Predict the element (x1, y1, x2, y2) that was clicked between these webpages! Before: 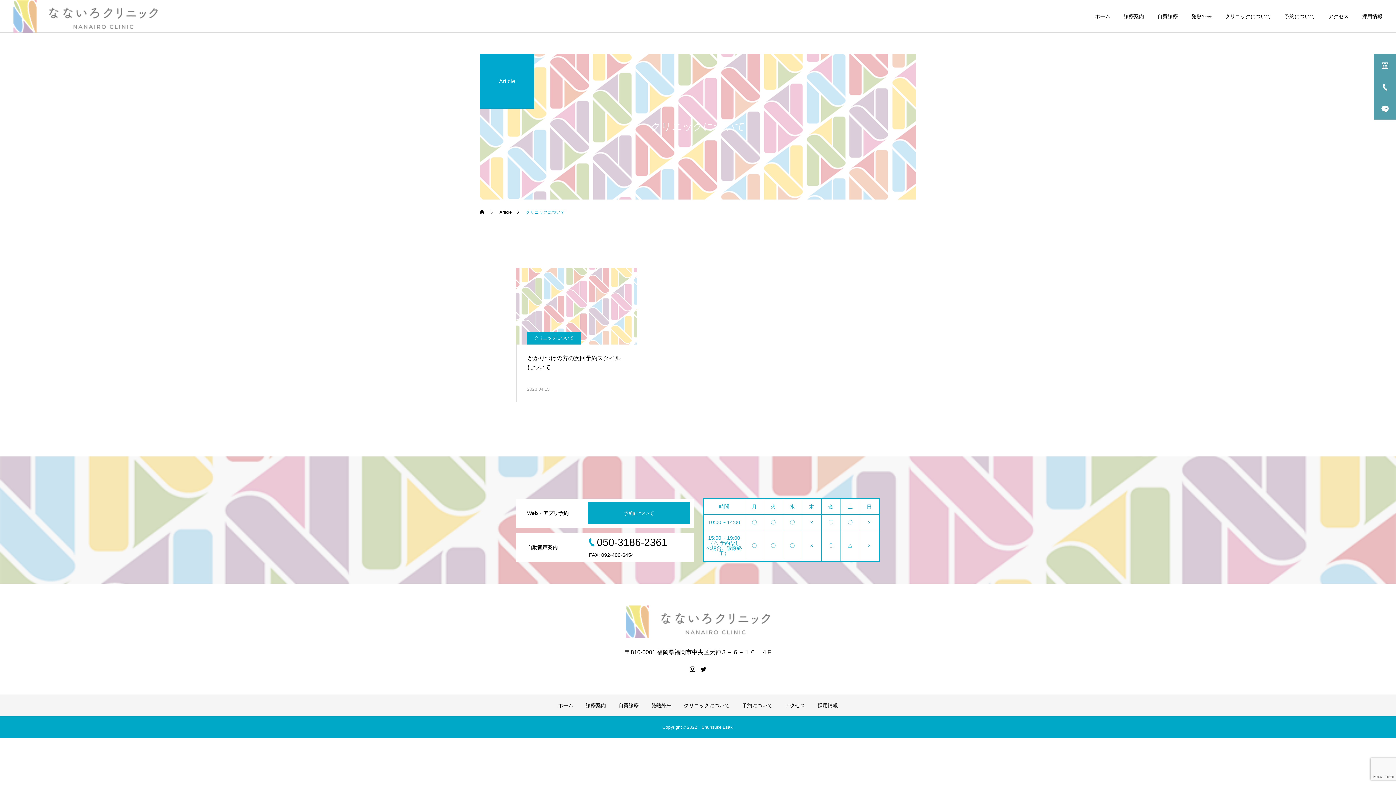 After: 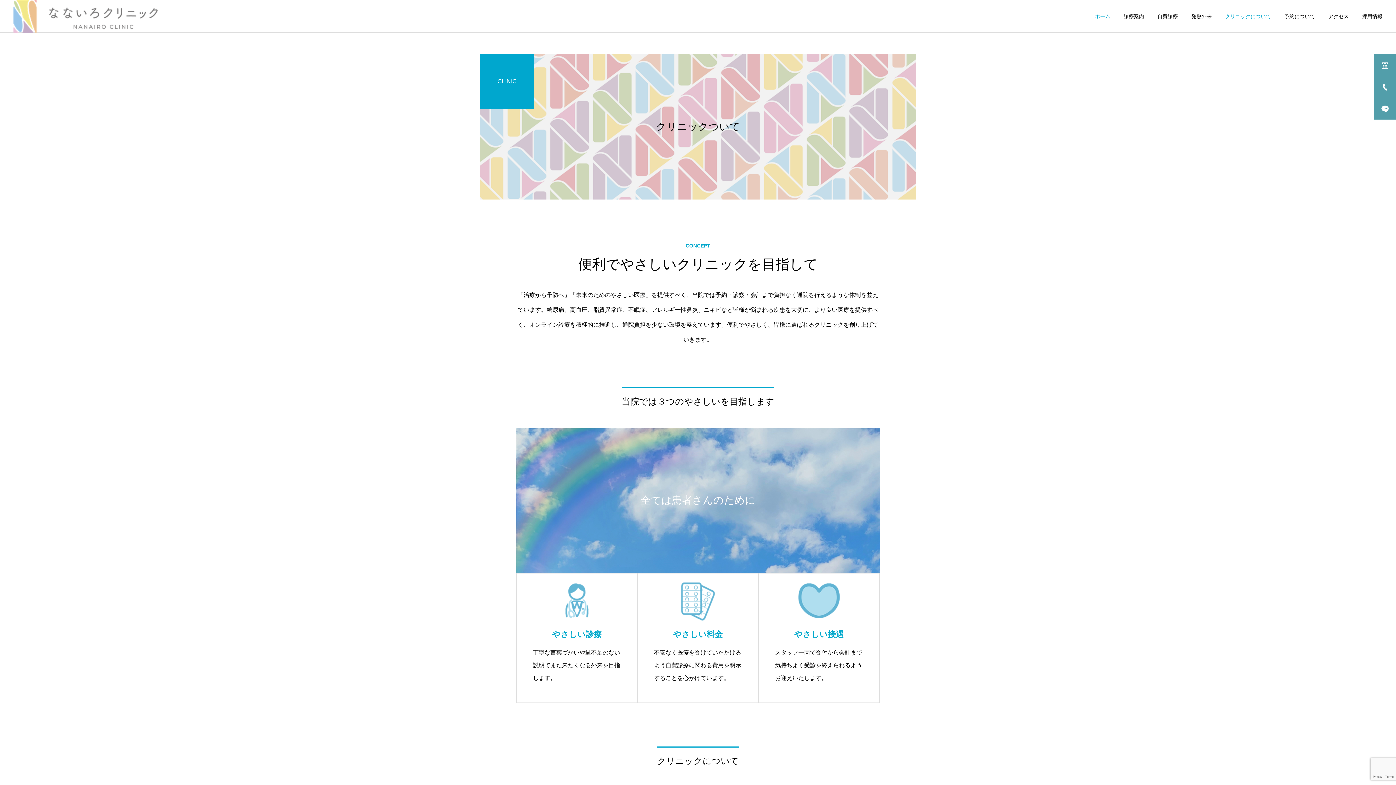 Action: bbox: (684, 702, 729, 708) label: クリニックについて